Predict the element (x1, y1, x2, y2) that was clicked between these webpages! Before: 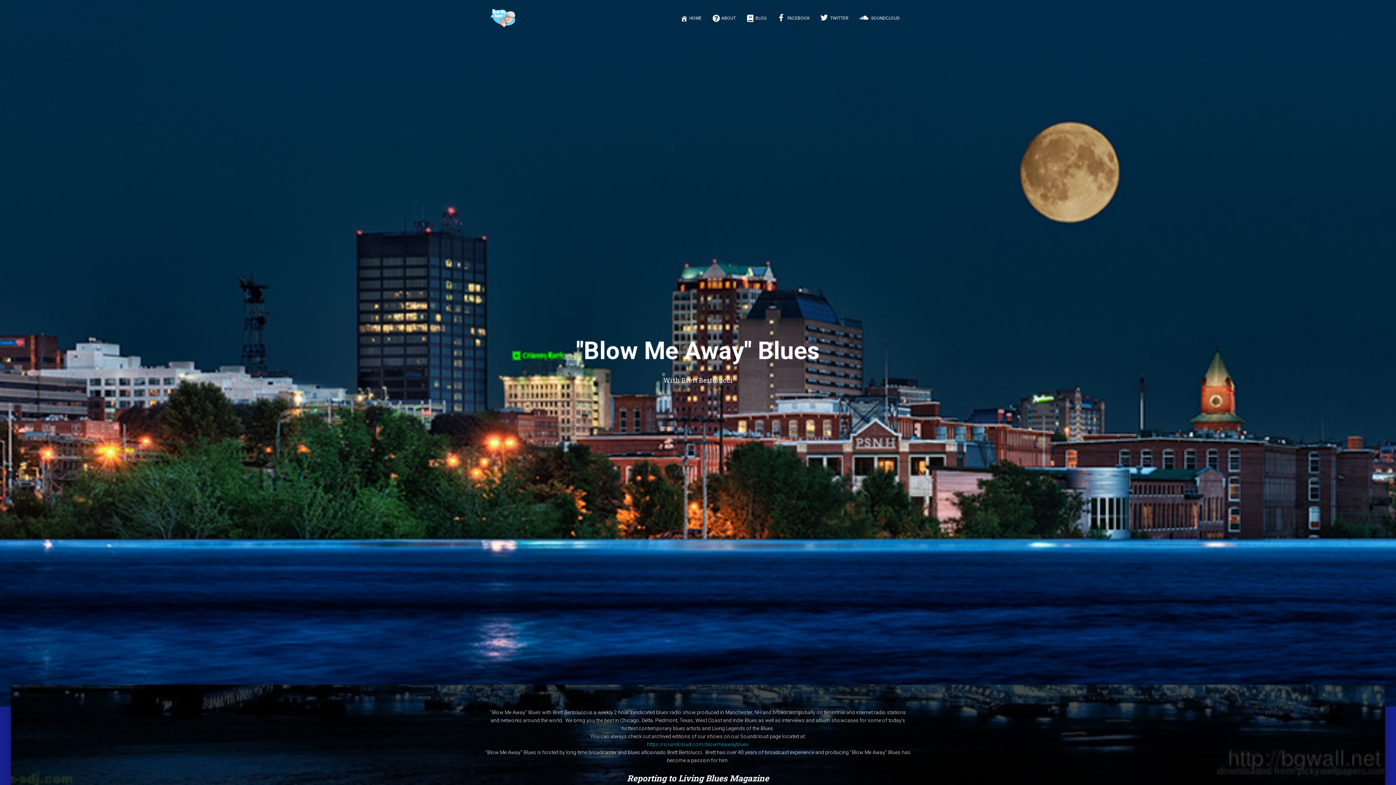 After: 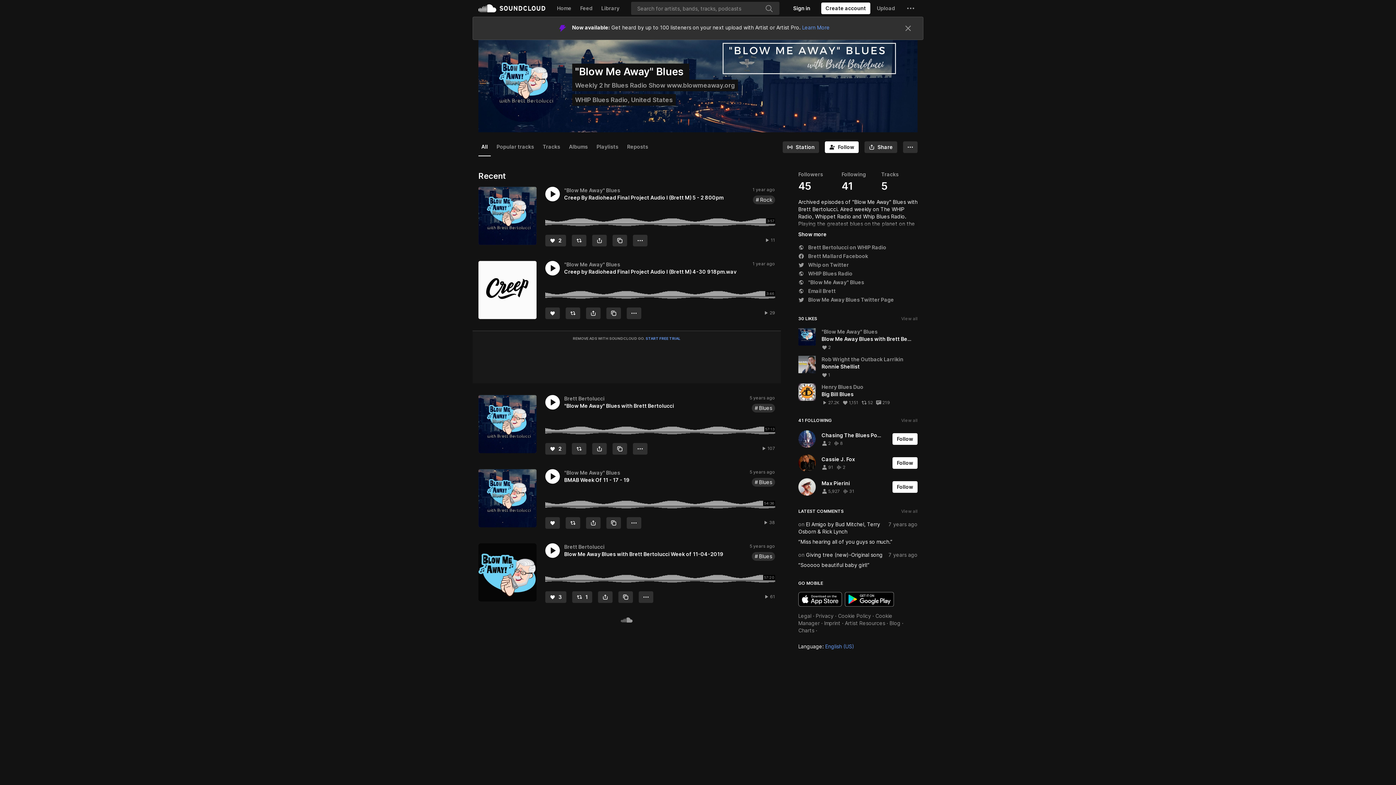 Action: label: https://soundcloud.com/blowmeawayblues bbox: (647, 741, 749, 747)